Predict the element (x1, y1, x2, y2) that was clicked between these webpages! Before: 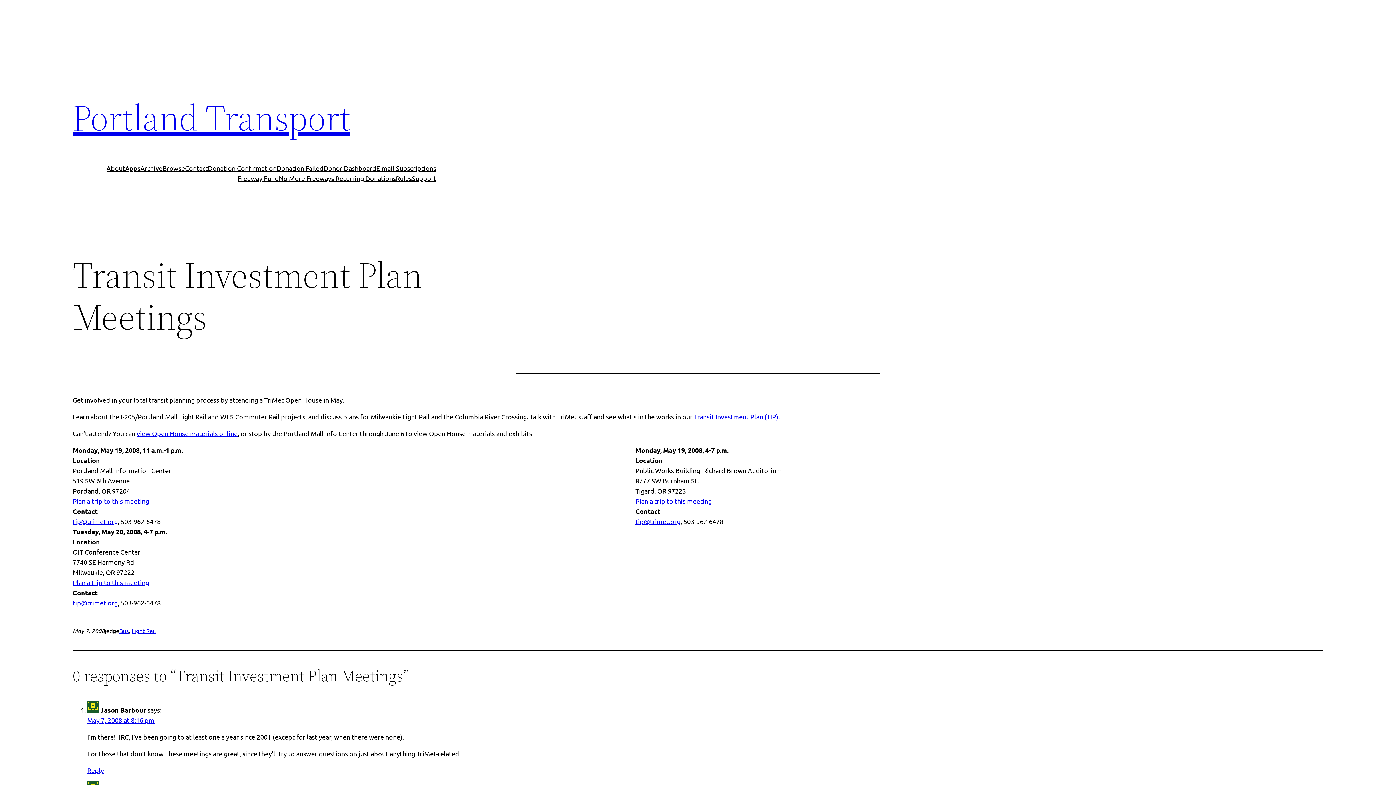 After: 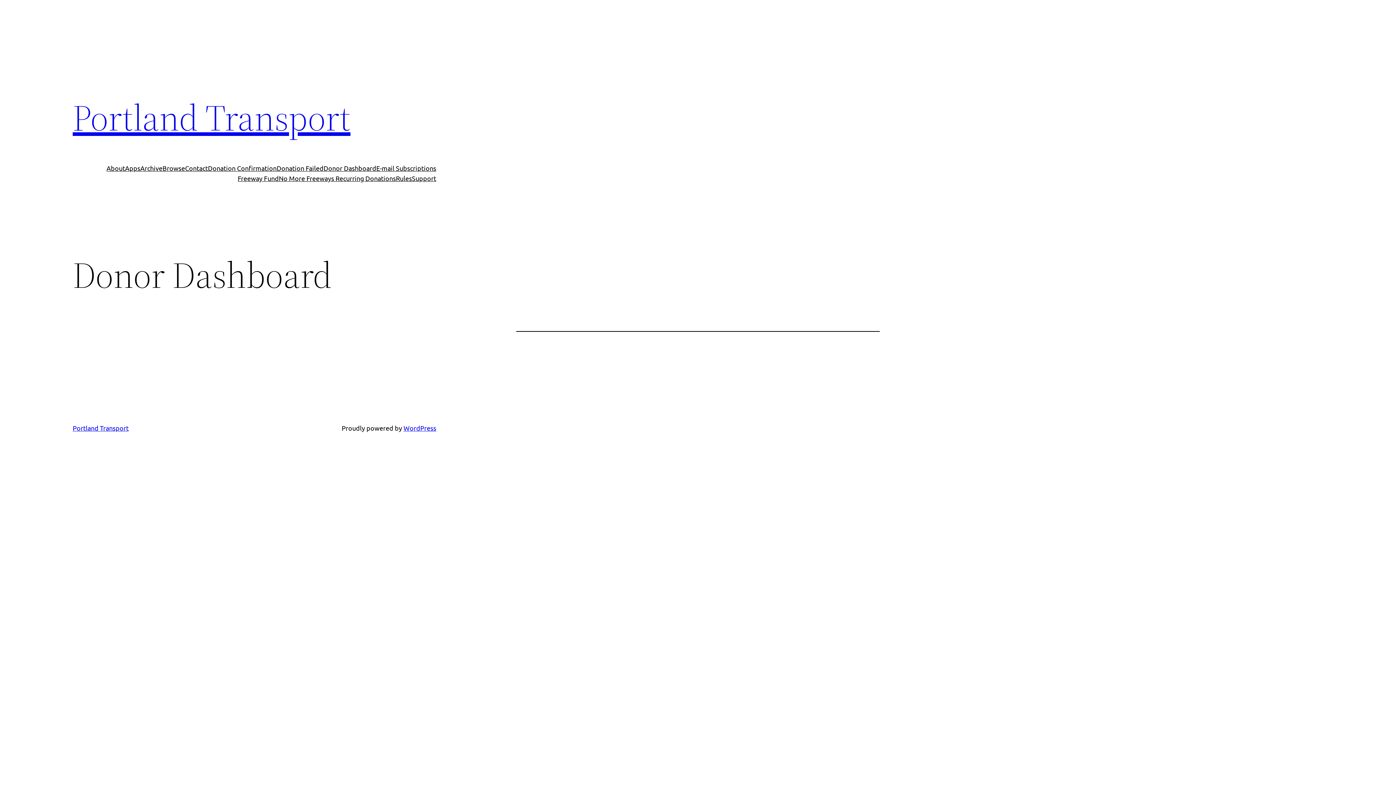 Action: bbox: (323, 163, 376, 173) label: Donor Dashboard